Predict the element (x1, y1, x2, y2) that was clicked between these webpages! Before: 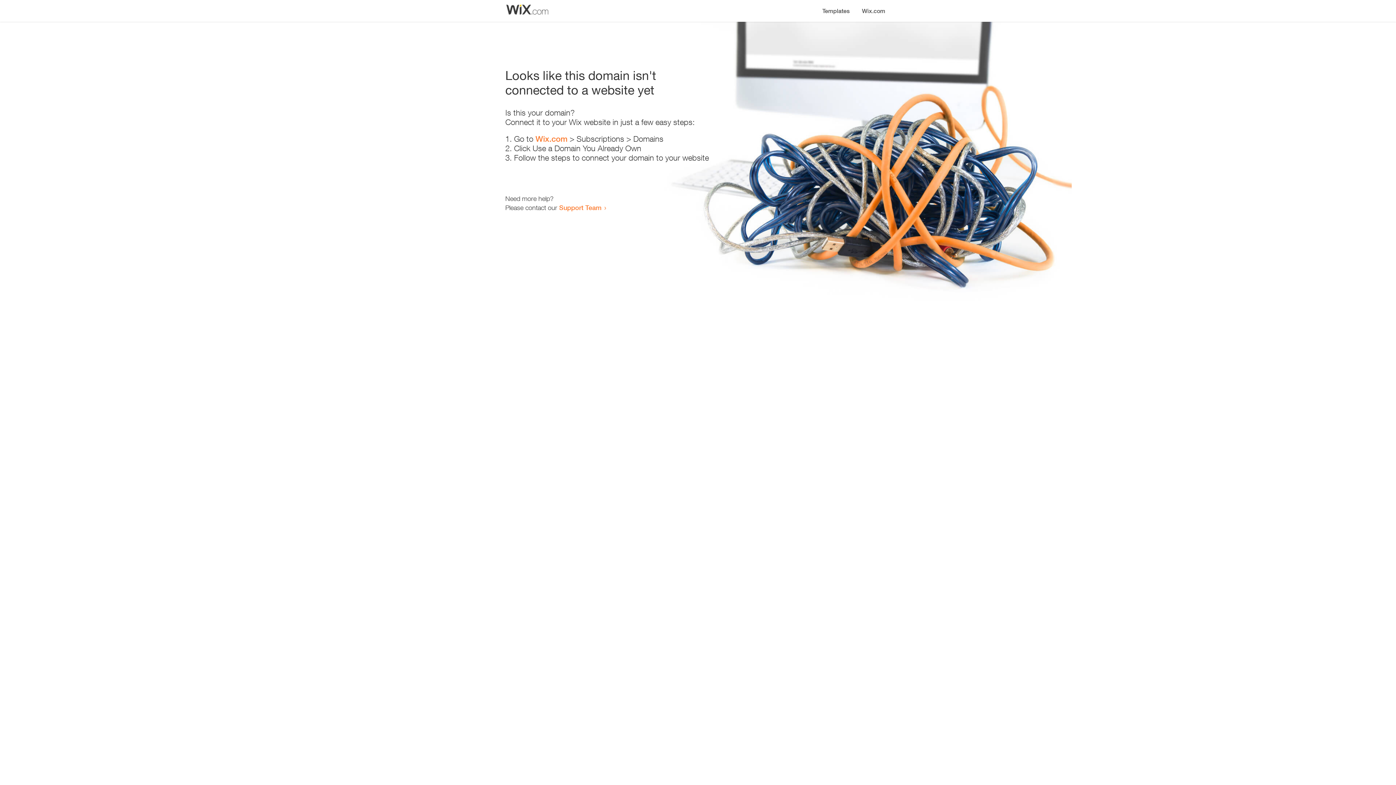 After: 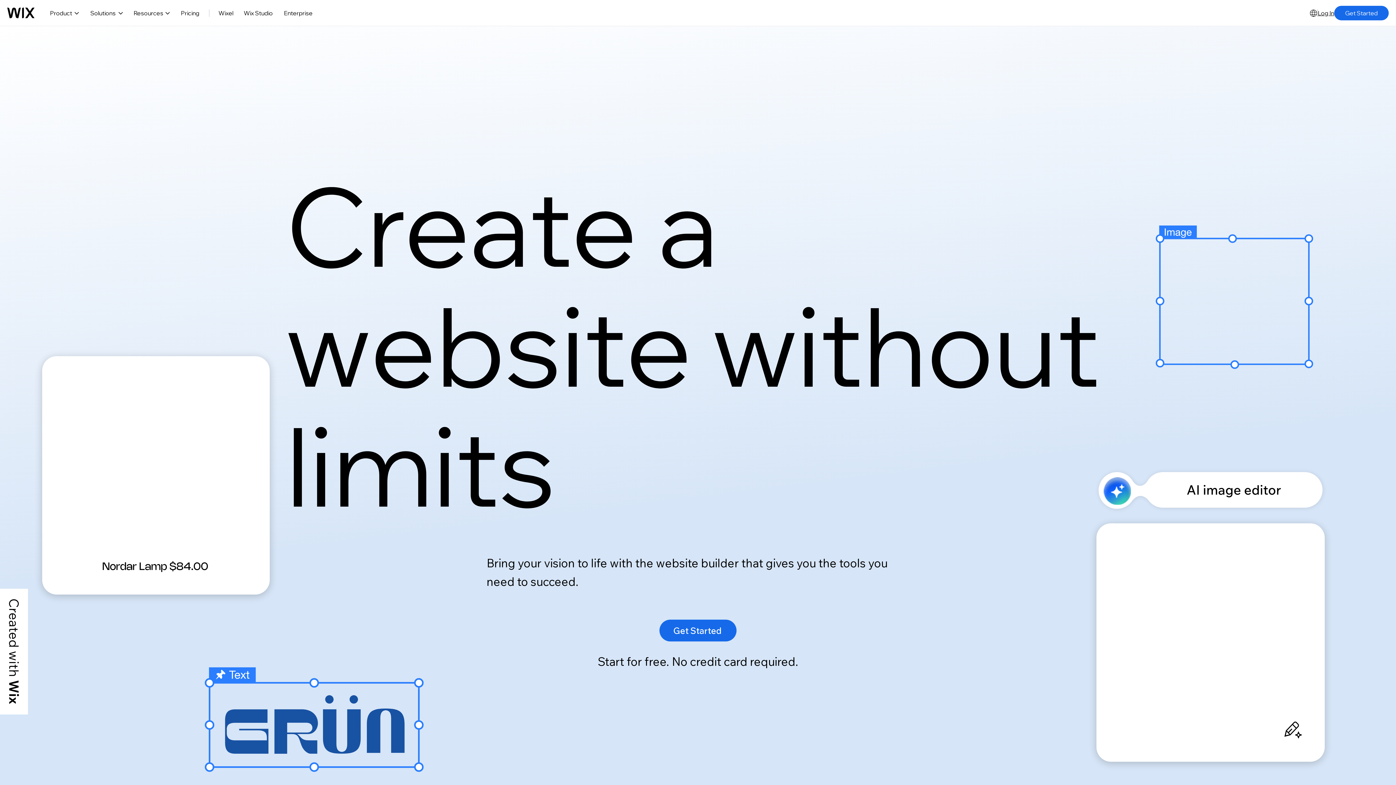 Action: label: Wix.com bbox: (856, 0, 890, 14)